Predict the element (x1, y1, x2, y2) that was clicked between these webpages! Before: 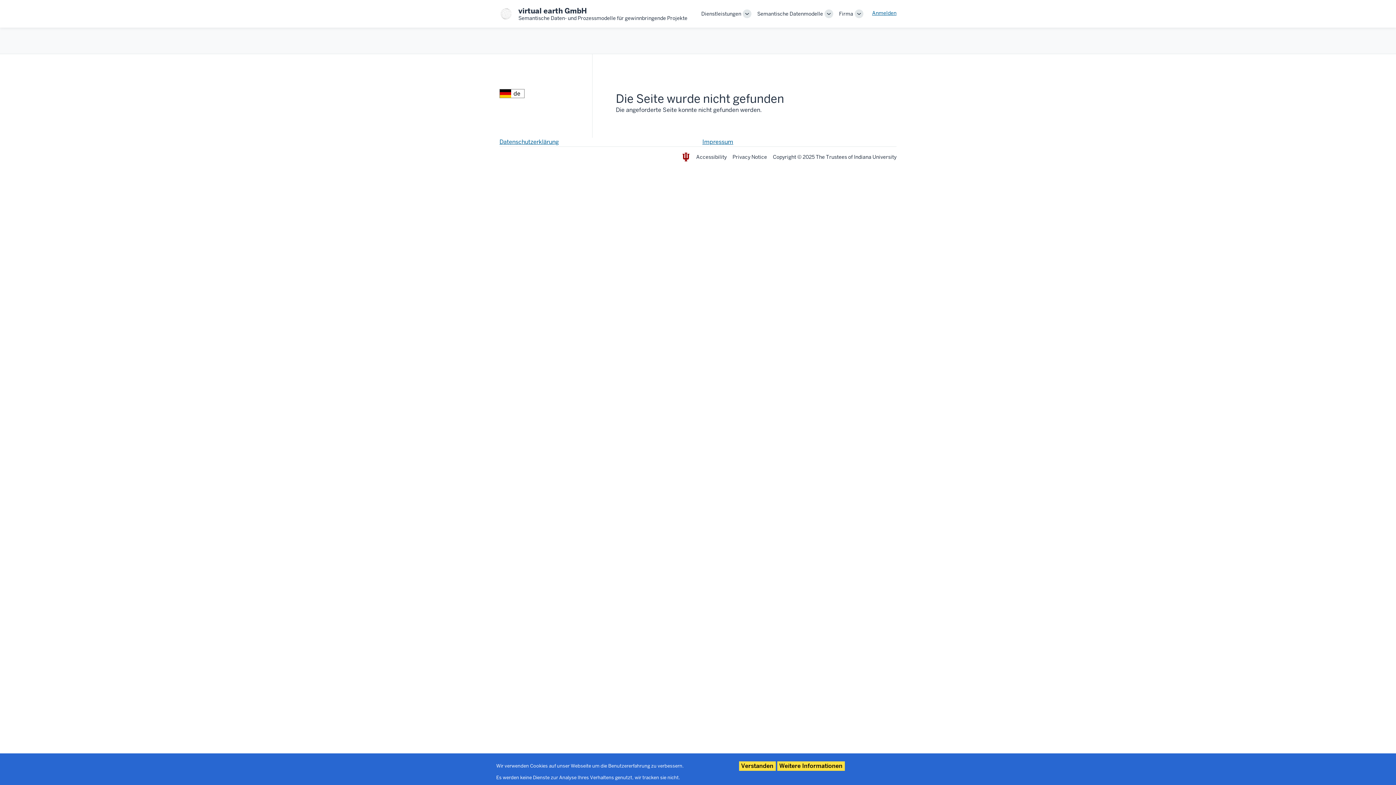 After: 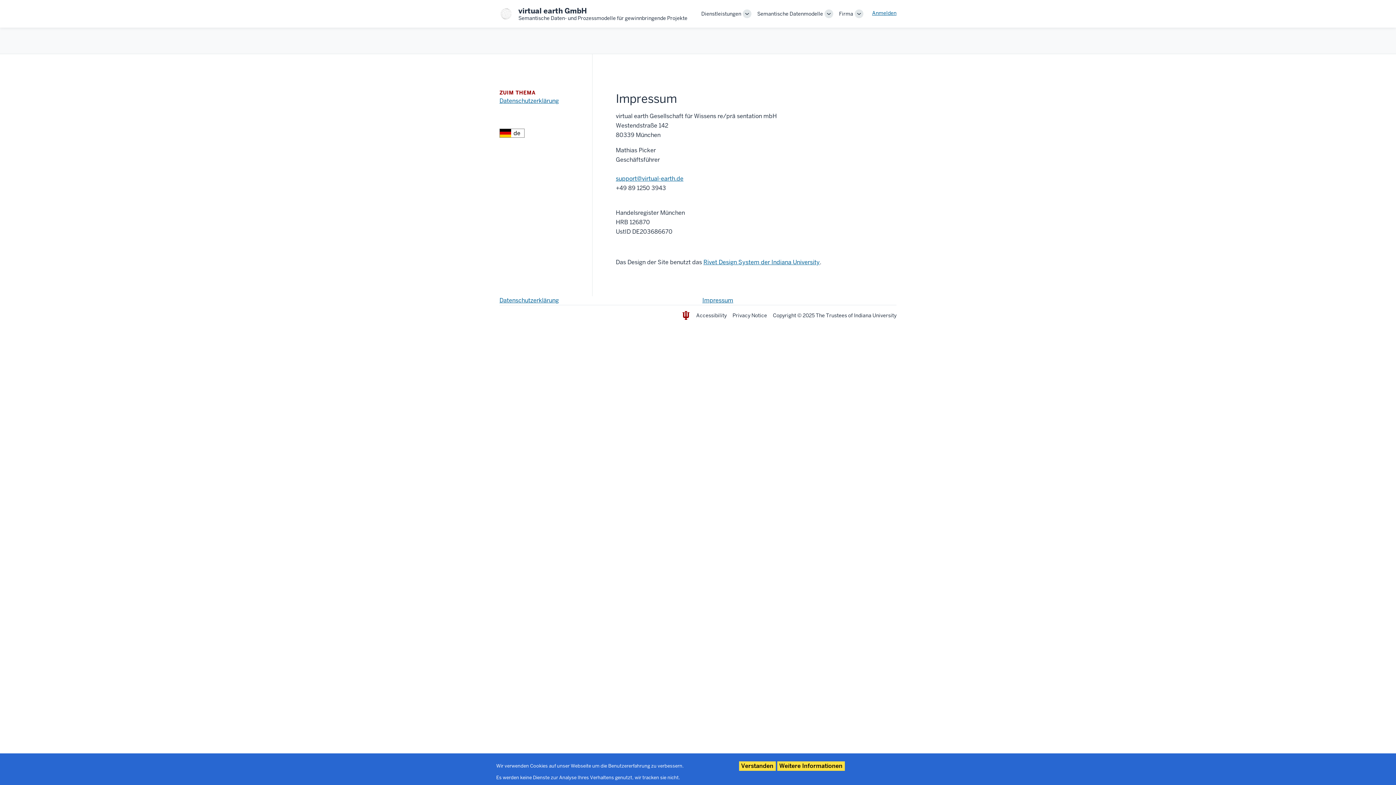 Action: bbox: (702, 138, 733, 145) label: Impressum